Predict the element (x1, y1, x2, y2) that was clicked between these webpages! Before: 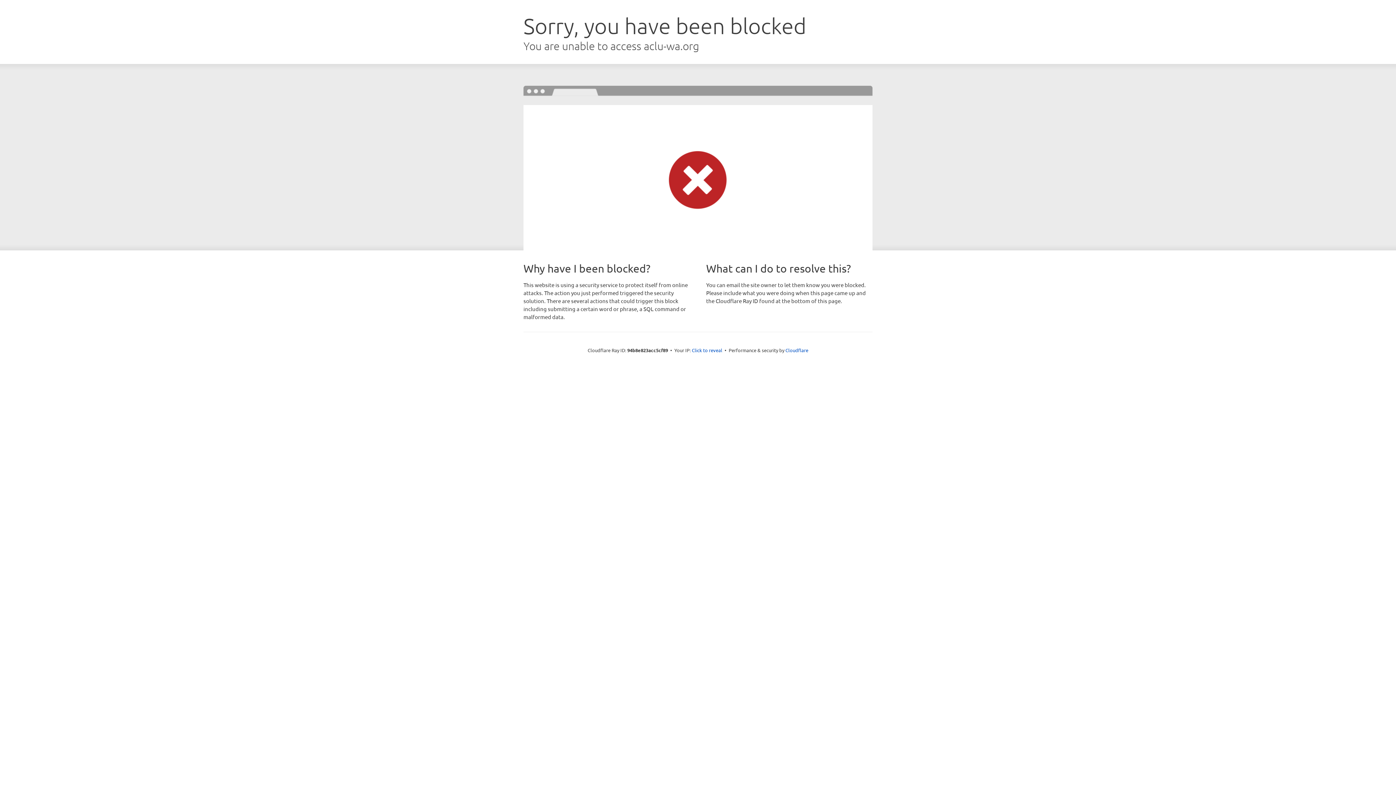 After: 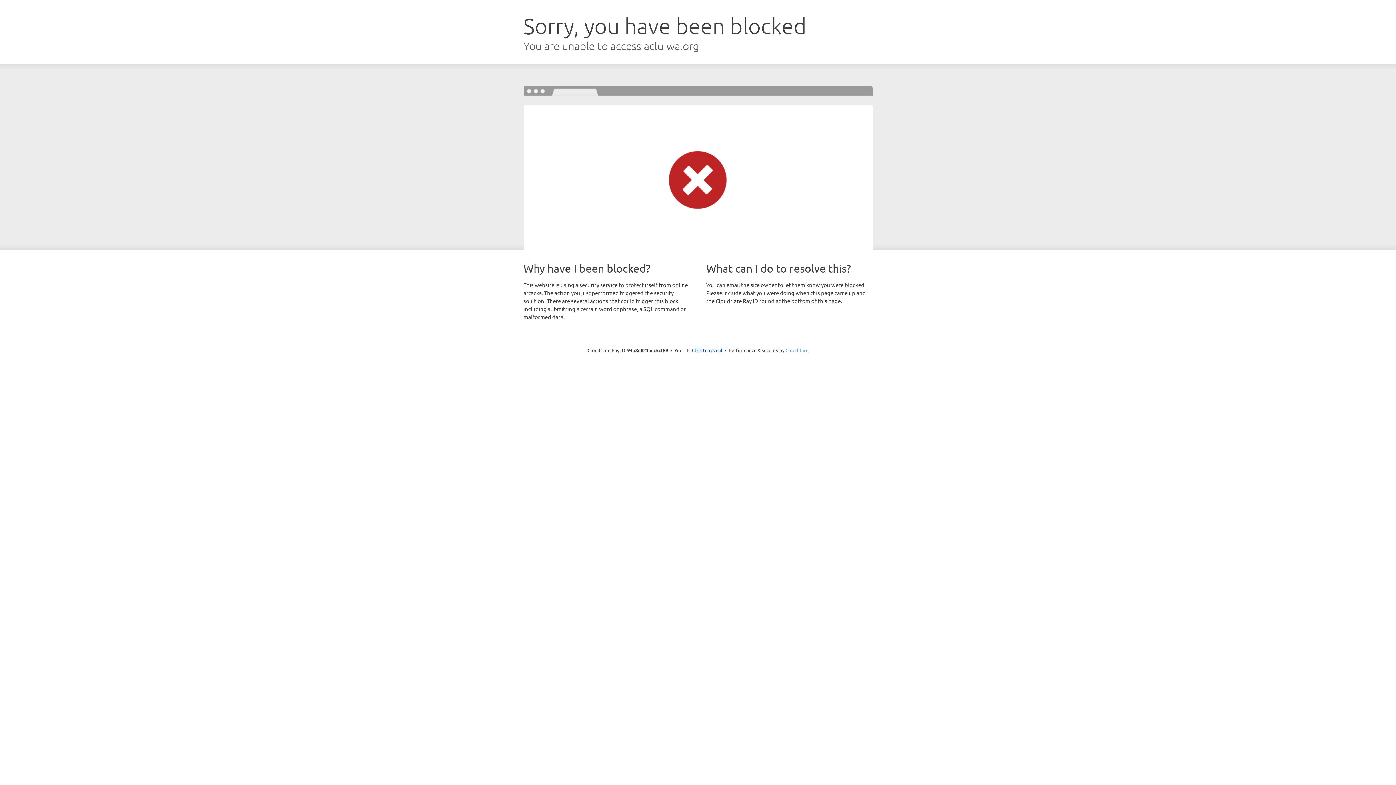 Action: bbox: (785, 347, 808, 353) label: Cloudflare